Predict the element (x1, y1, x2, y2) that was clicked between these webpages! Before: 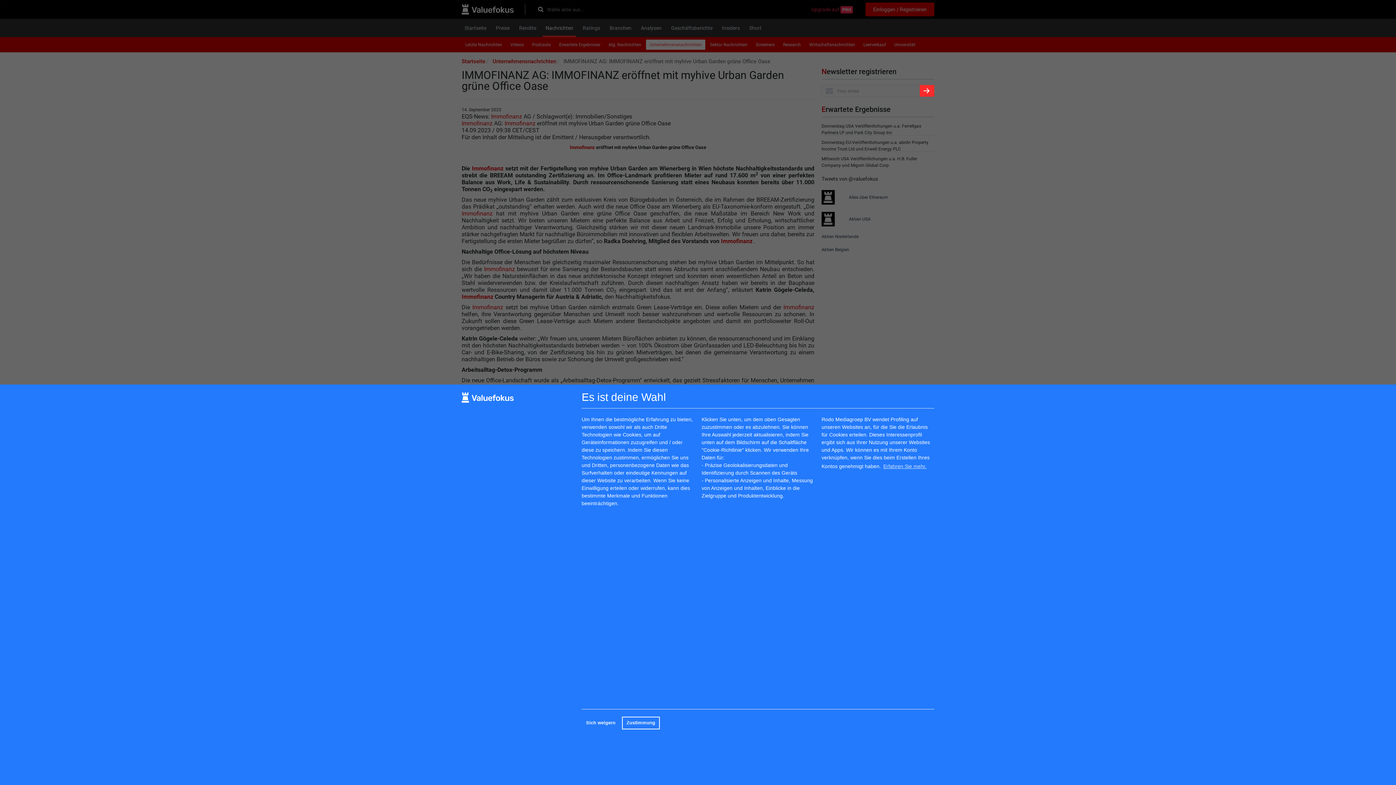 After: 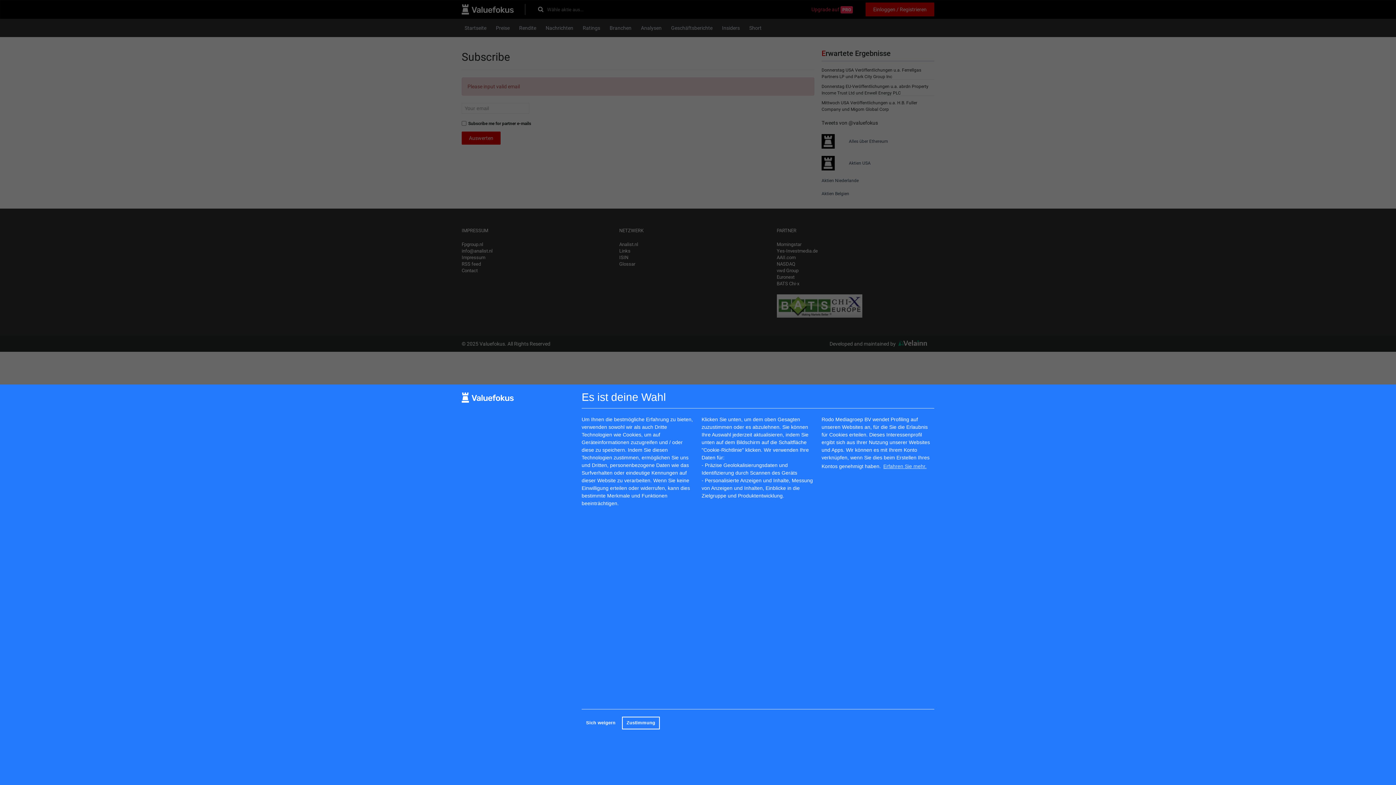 Action: bbox: (920, 85, 934, 96)